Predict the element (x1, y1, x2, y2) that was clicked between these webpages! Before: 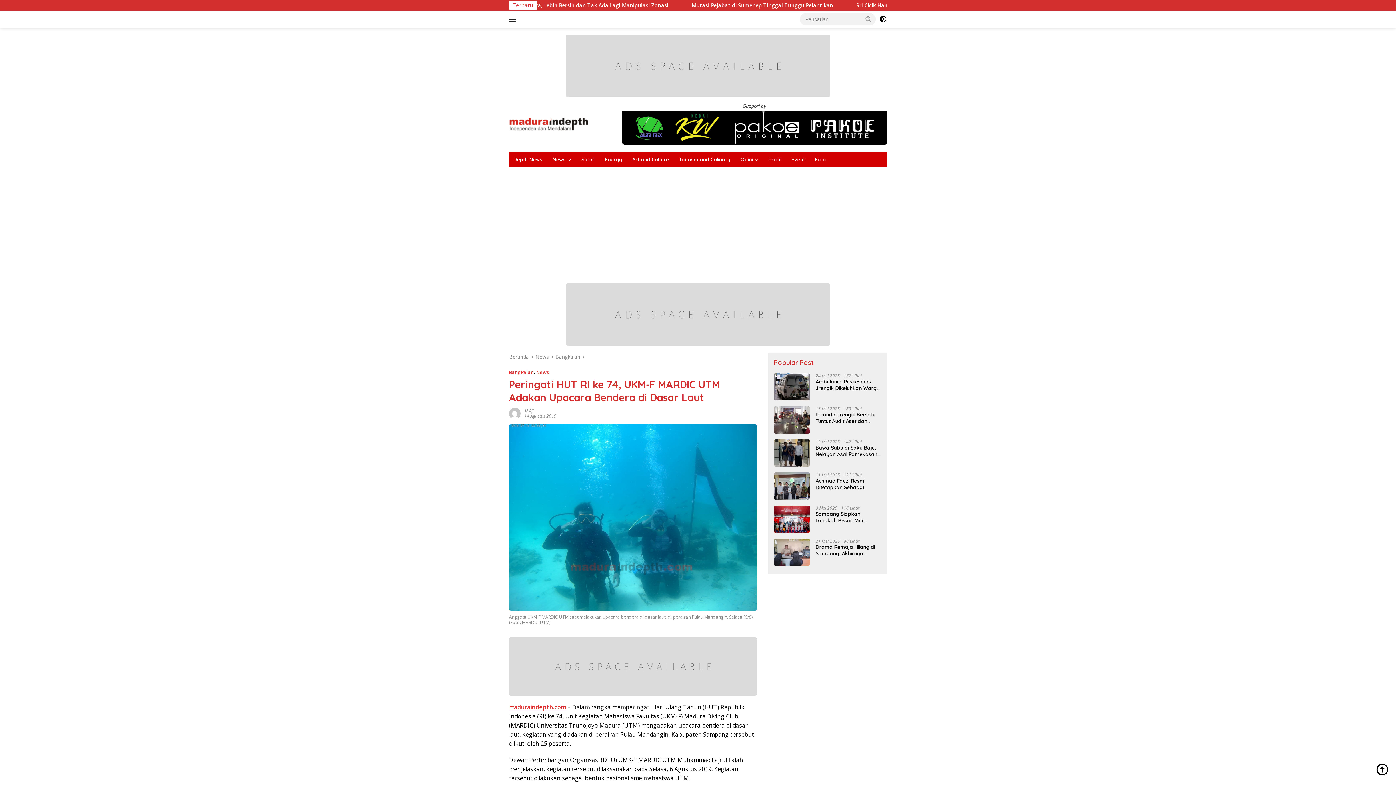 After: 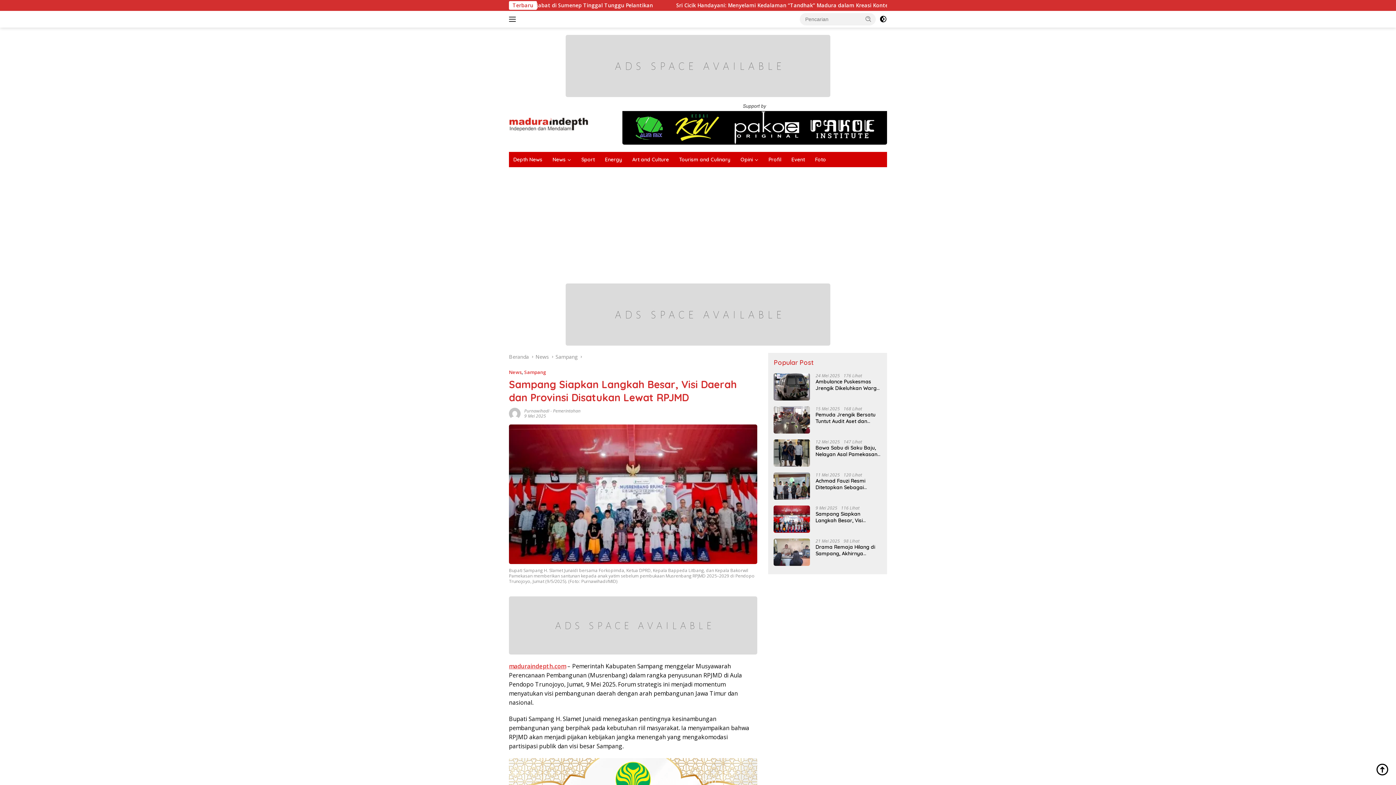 Action: bbox: (773, 505, 810, 532)